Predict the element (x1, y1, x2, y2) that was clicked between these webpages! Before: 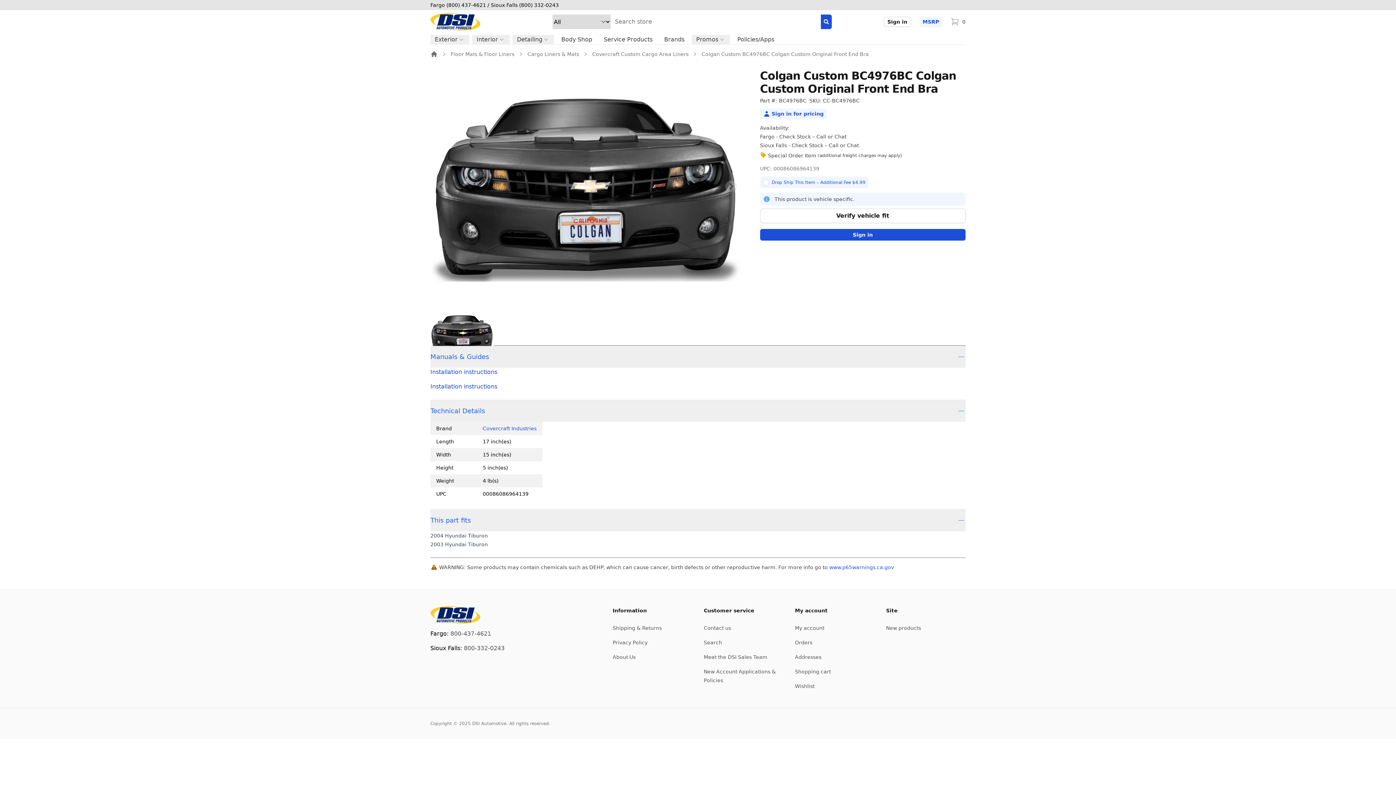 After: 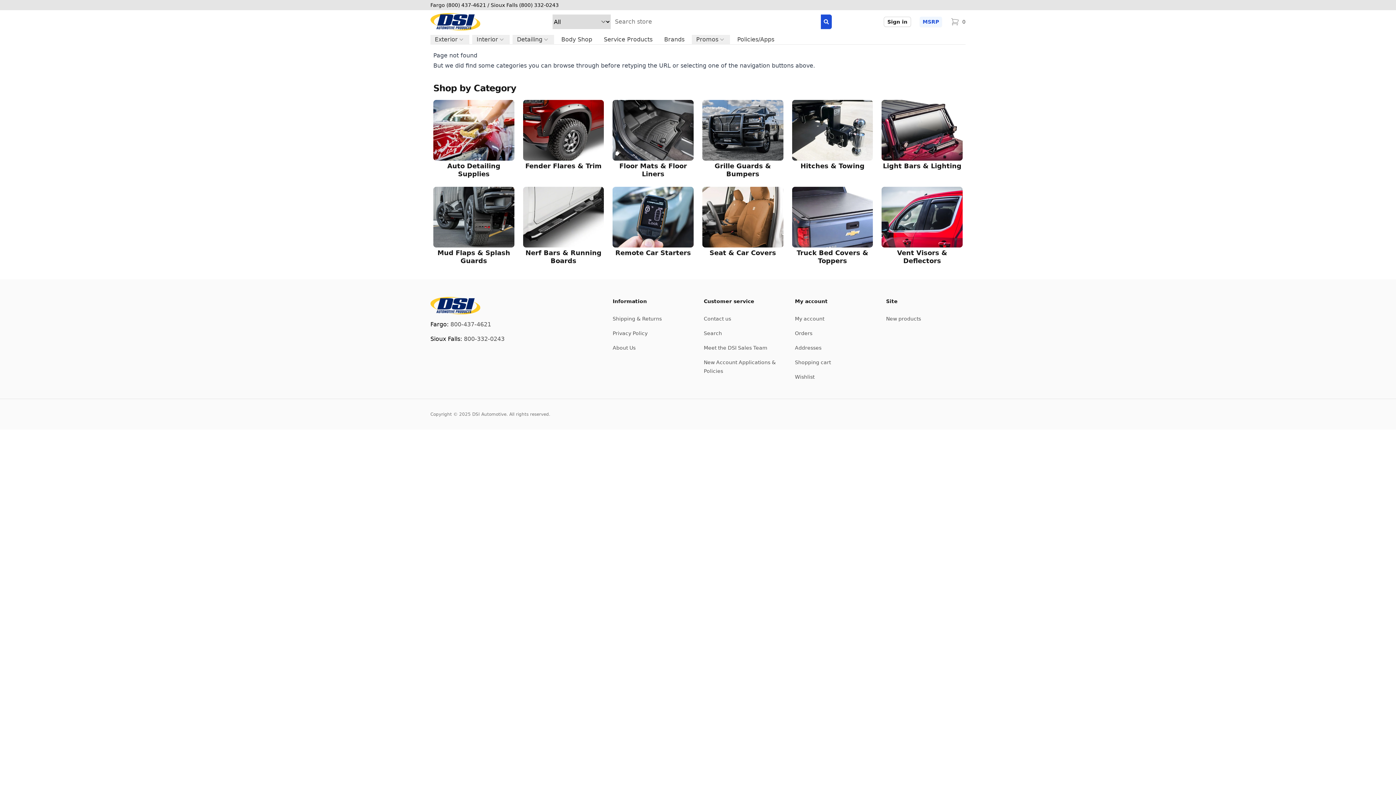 Action: label: Covercraft Custom Cargo Area Liners bbox: (592, 50, 688, 57)